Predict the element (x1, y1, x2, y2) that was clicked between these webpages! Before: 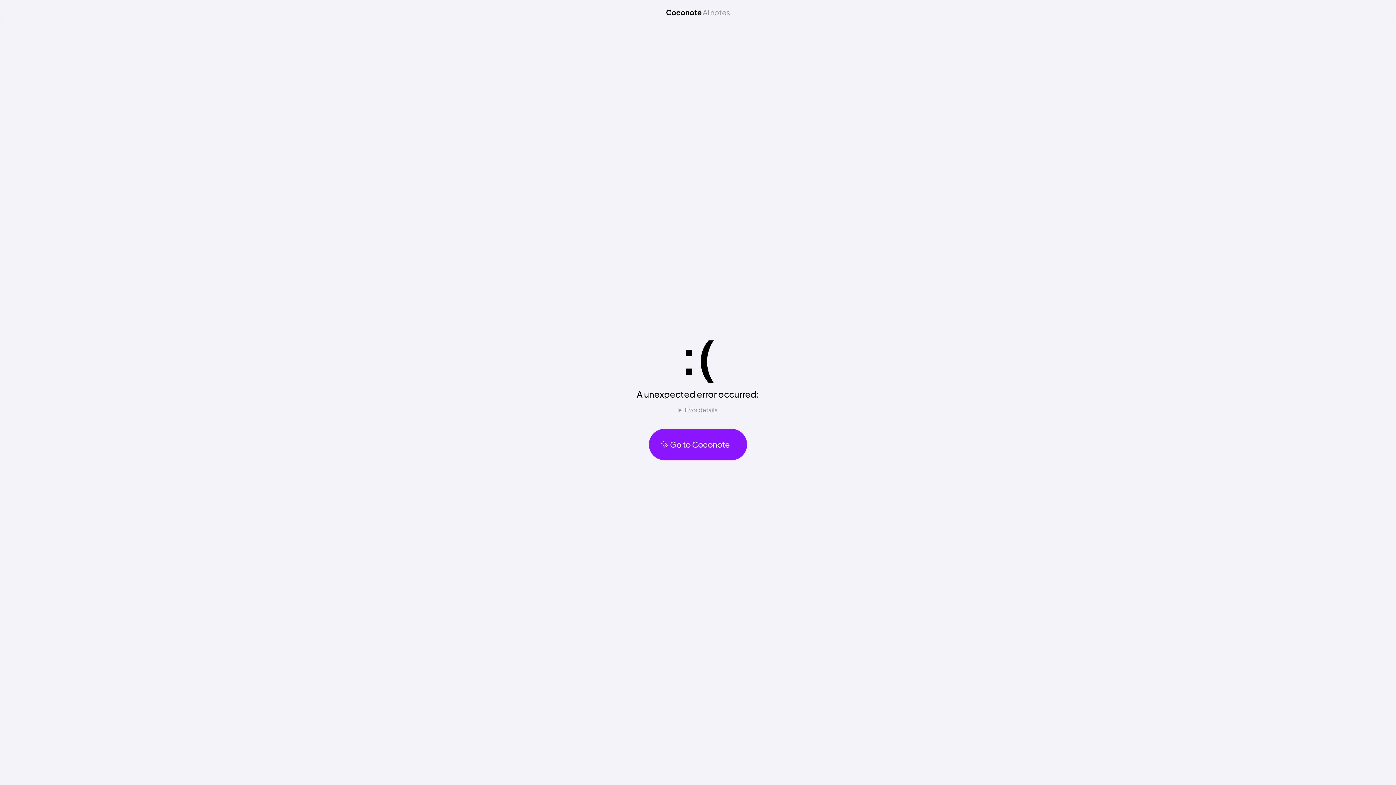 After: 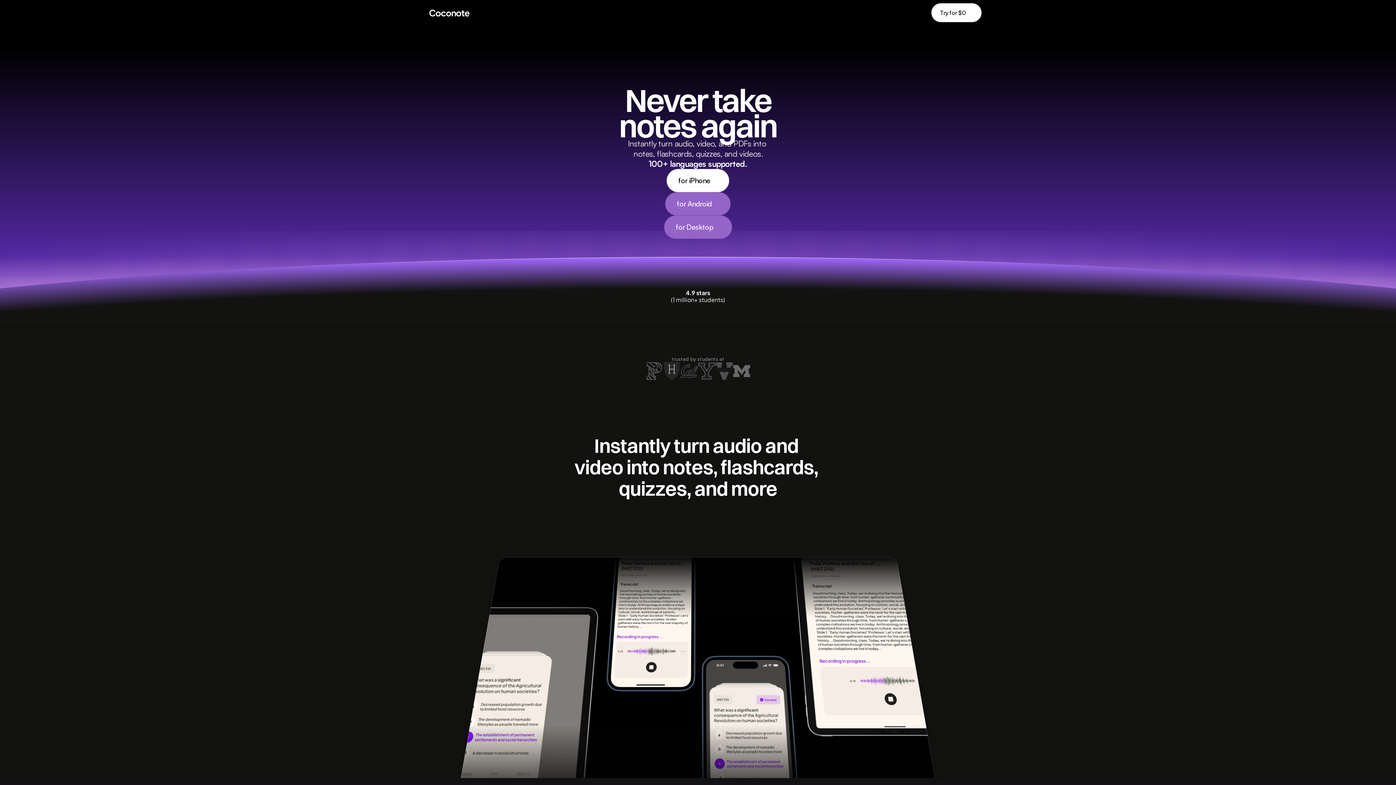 Action: label: ✨ Go to Coconote bbox: (649, 429, 747, 460)